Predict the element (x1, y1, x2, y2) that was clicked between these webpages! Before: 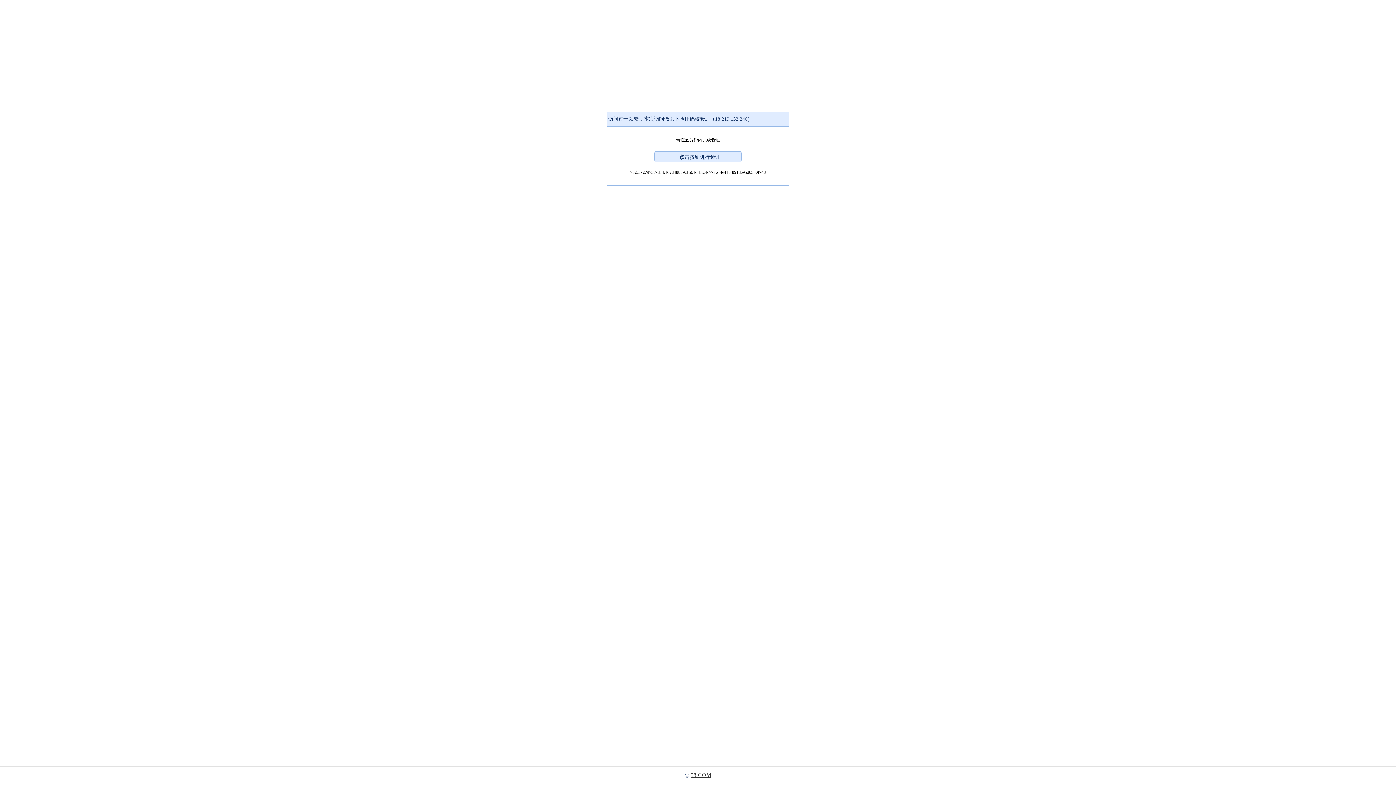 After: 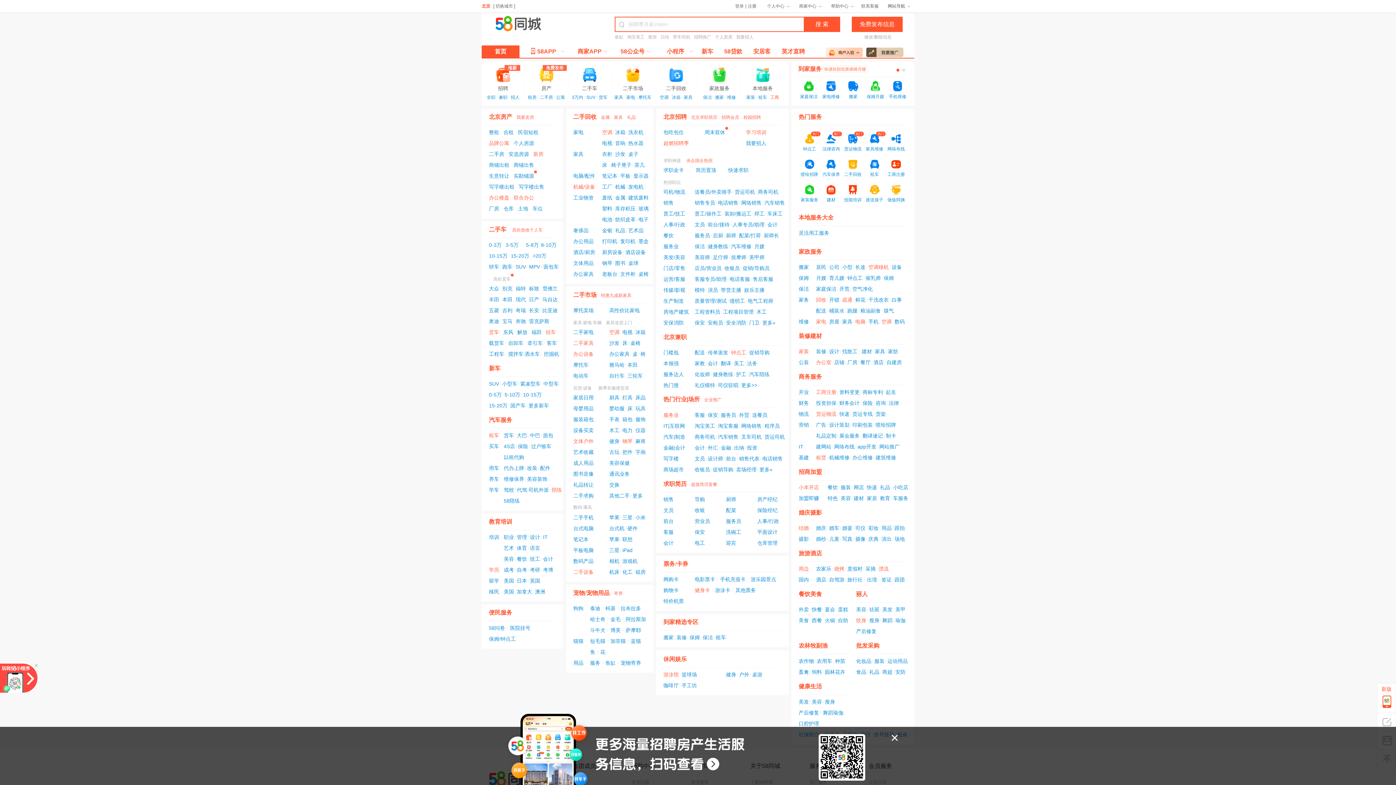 Action: bbox: (690, 772, 711, 778) label: 58.COM